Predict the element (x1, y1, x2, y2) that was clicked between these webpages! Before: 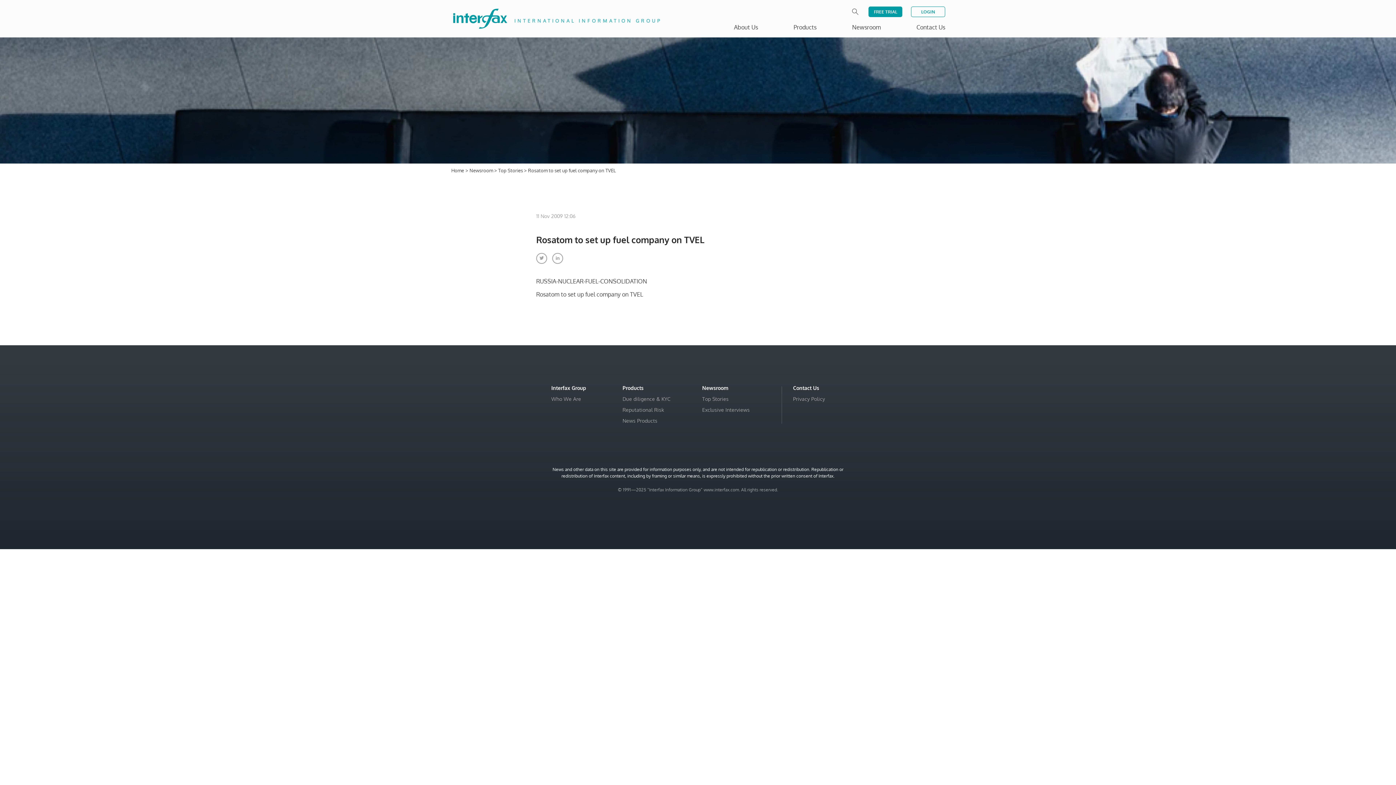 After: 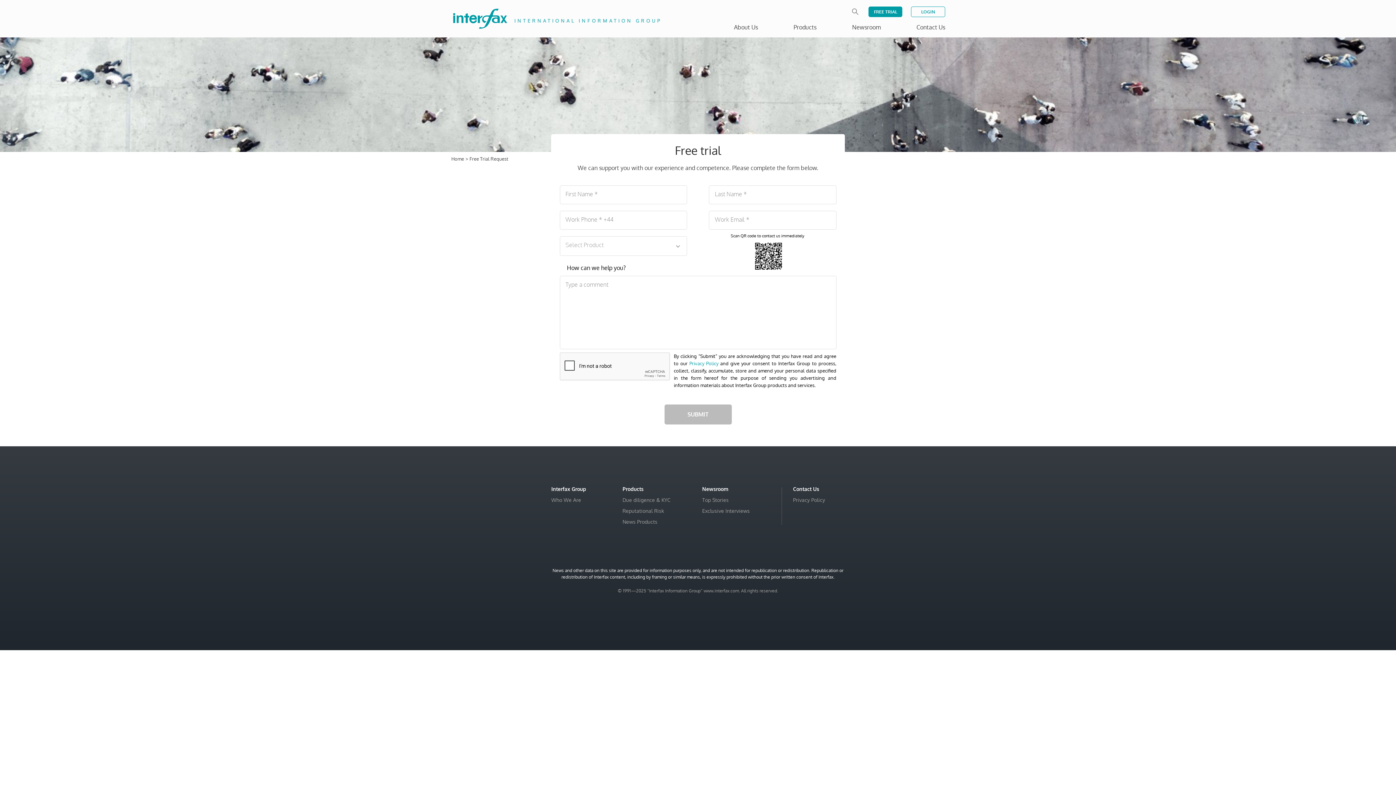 Action: label: FREE TRIAL bbox: (868, 6, 902, 17)